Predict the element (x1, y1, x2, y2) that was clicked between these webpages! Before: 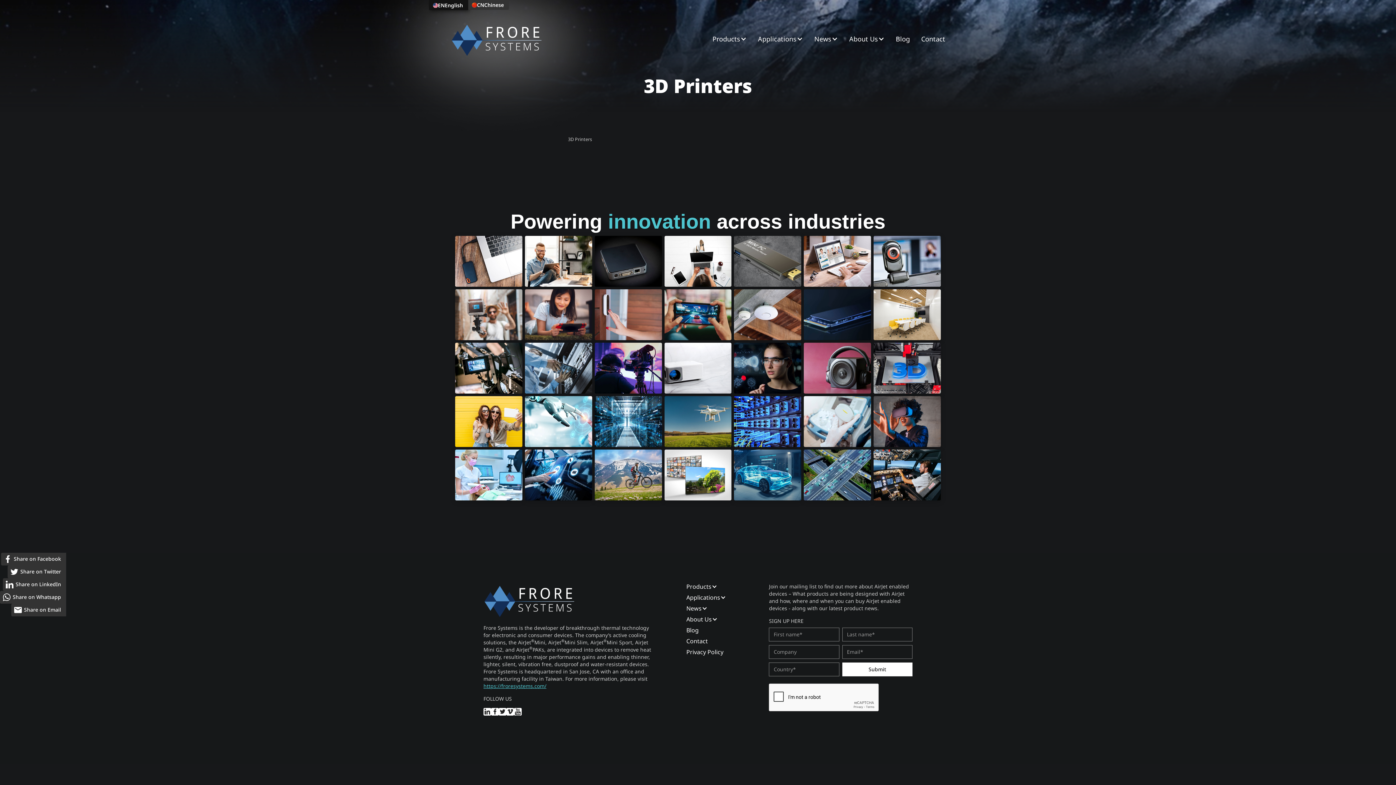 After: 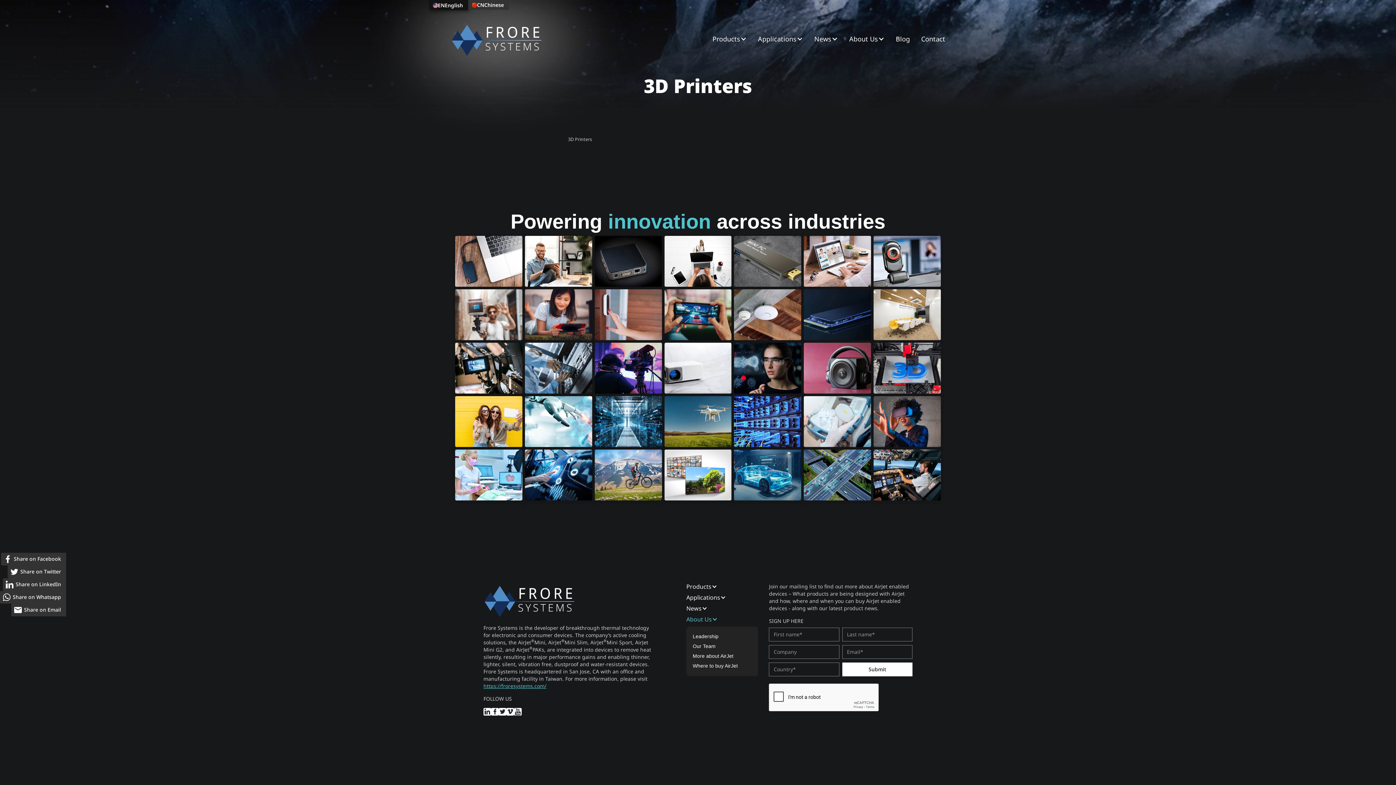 Action: bbox: (686, 615, 758, 623) label: About Us